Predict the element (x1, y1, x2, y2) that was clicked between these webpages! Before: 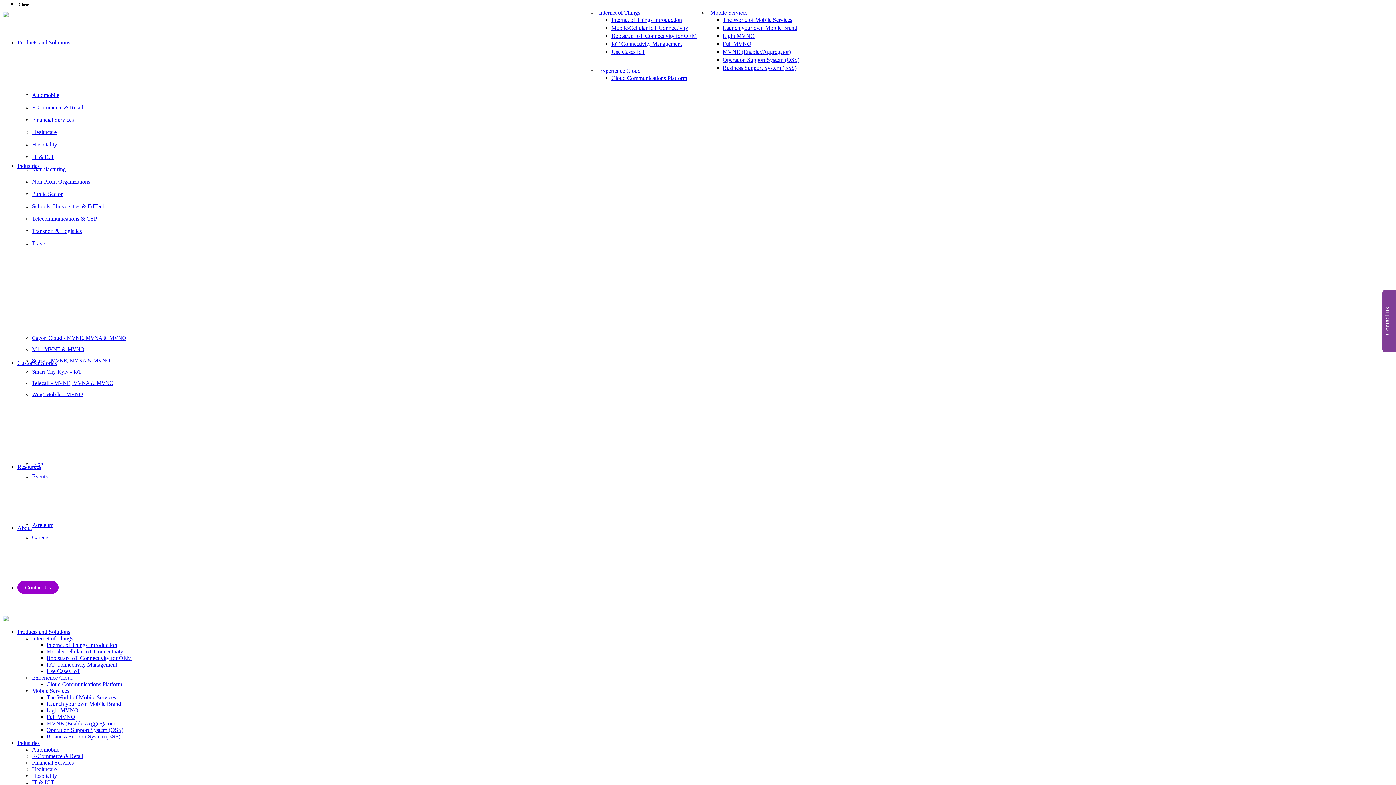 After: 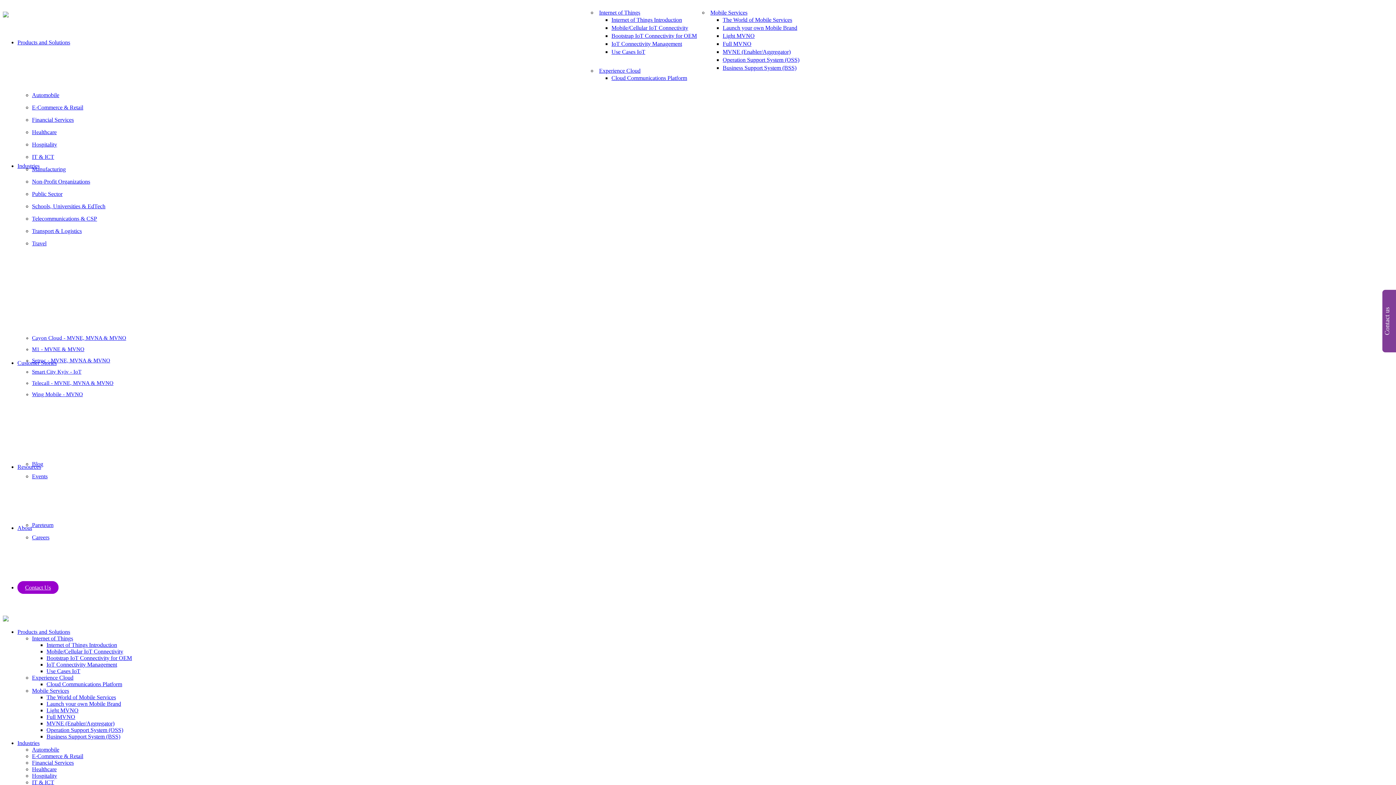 Action: bbox: (2, 616, 8, 622)